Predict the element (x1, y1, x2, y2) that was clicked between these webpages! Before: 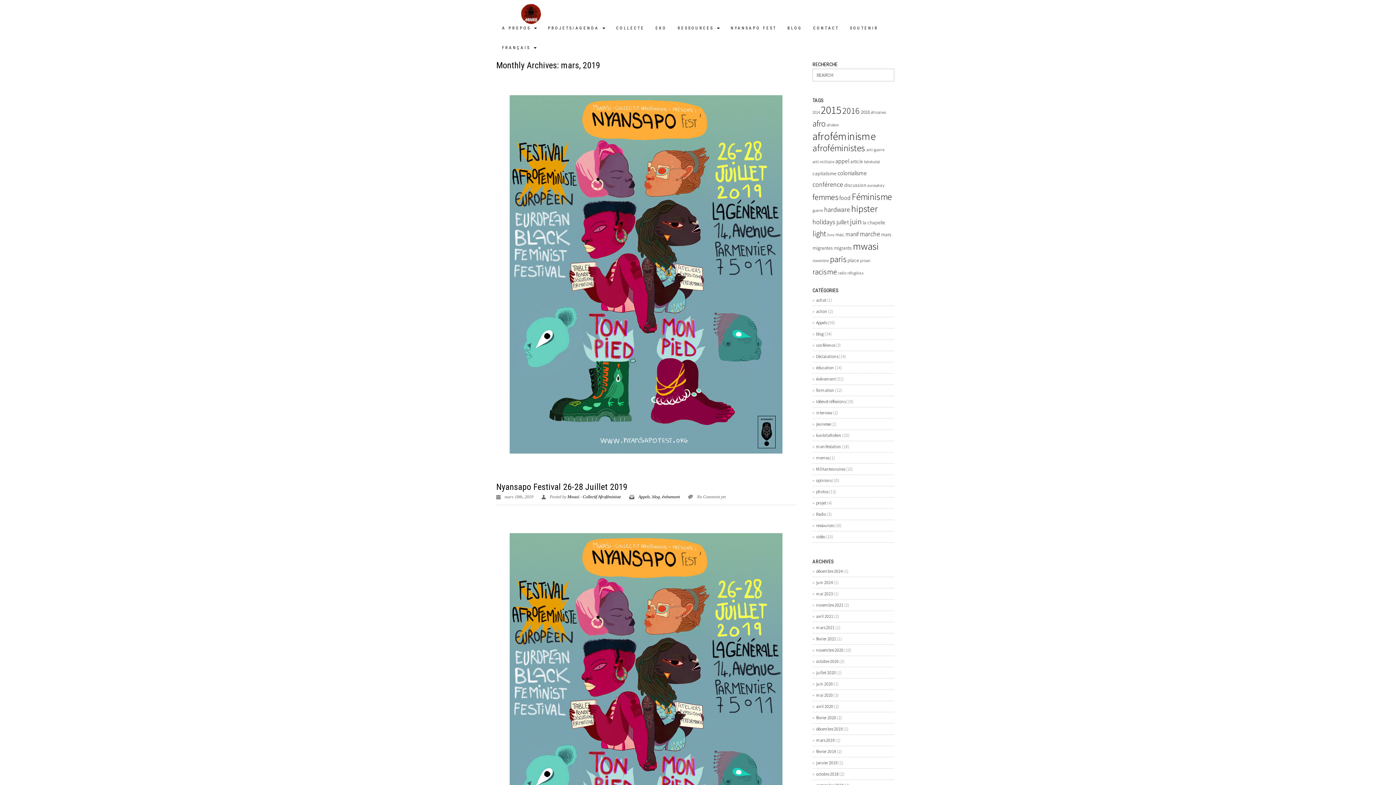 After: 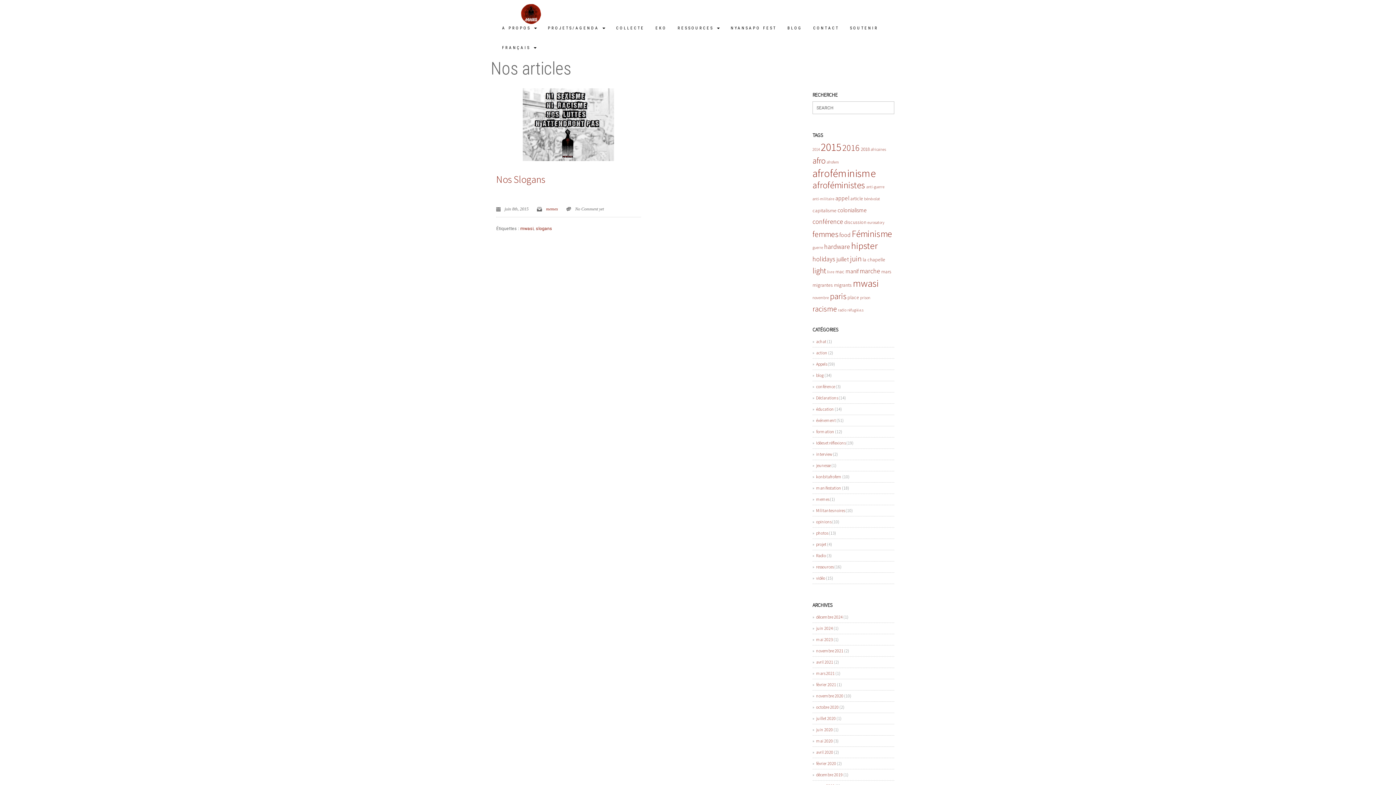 Action: bbox: (812, 452, 829, 463) label: memes